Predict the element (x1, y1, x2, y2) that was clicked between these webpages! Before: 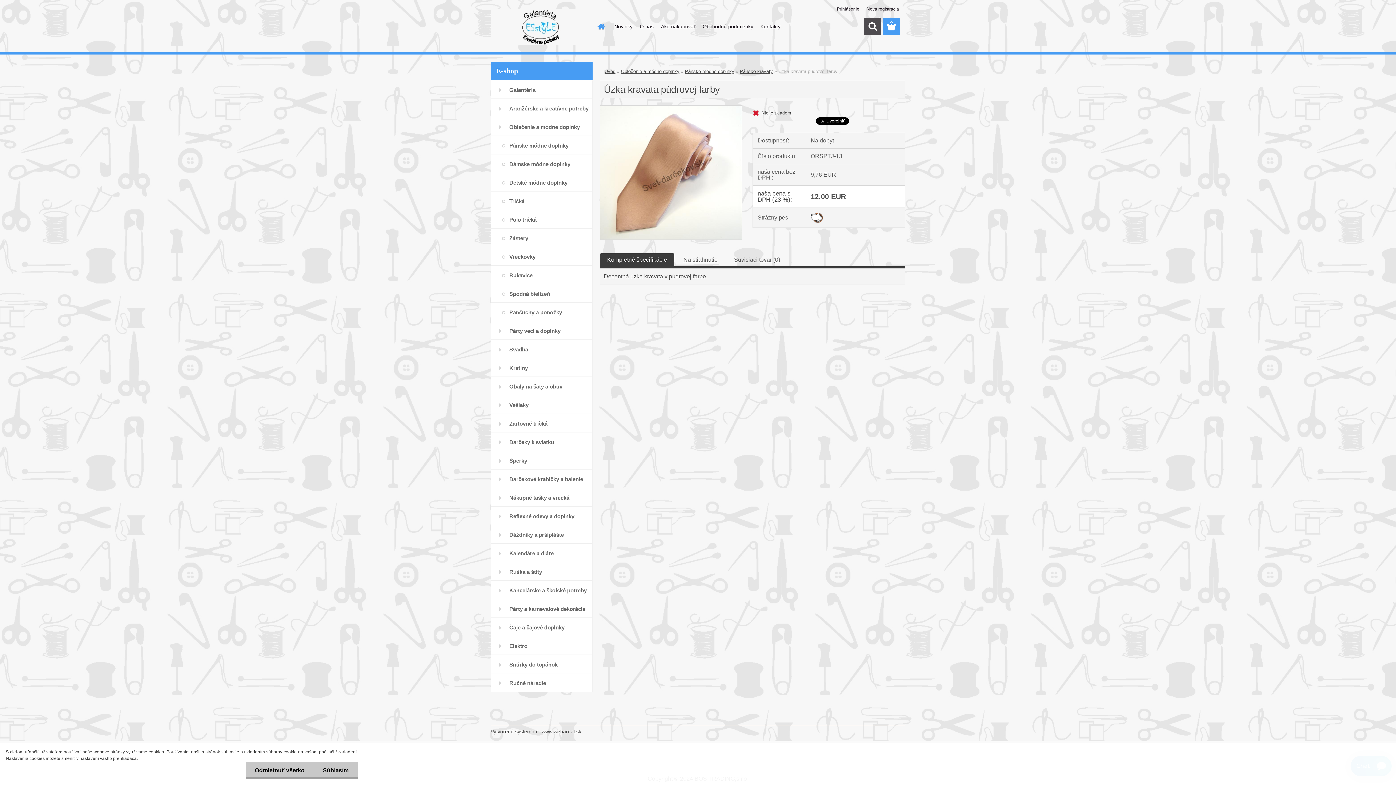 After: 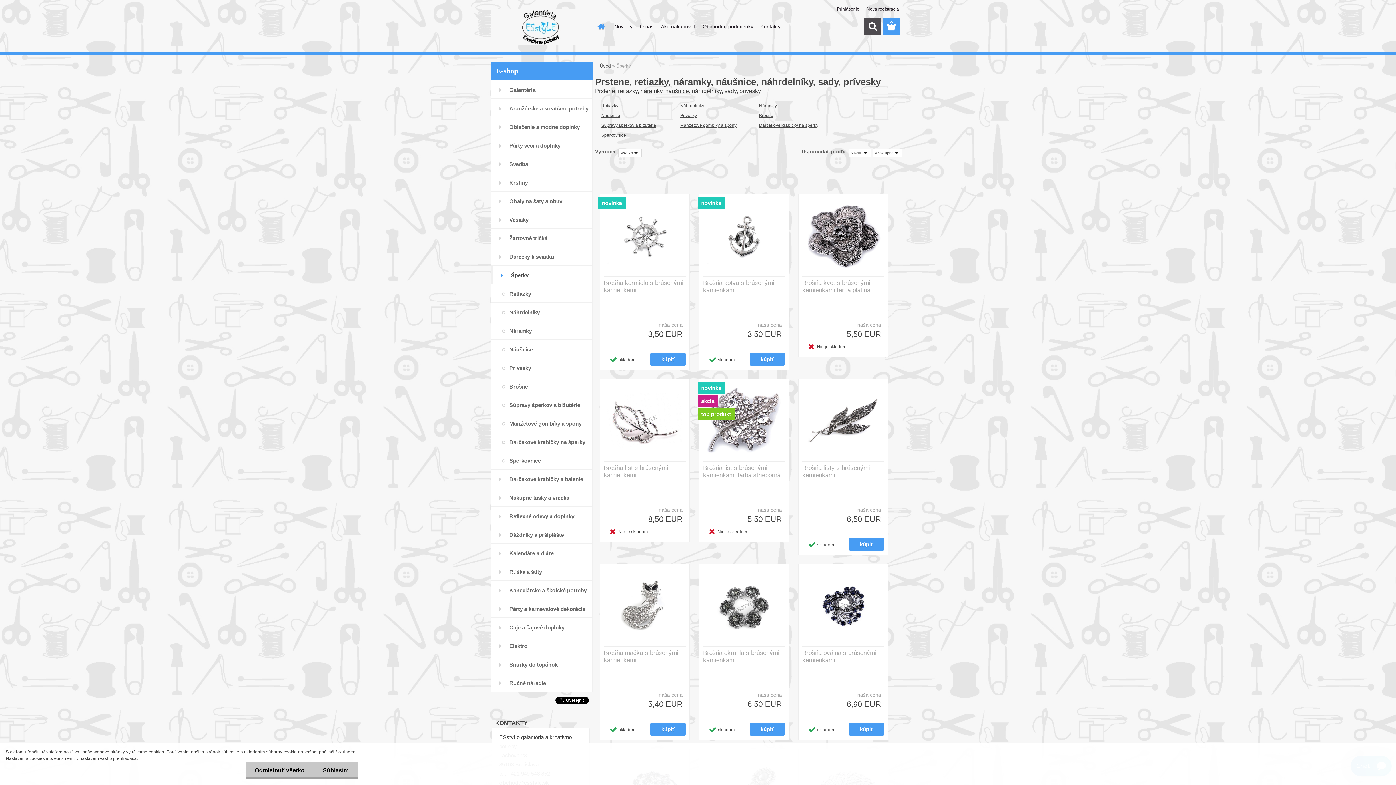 Action: label: Šperky bbox: (490, 451, 592, 469)